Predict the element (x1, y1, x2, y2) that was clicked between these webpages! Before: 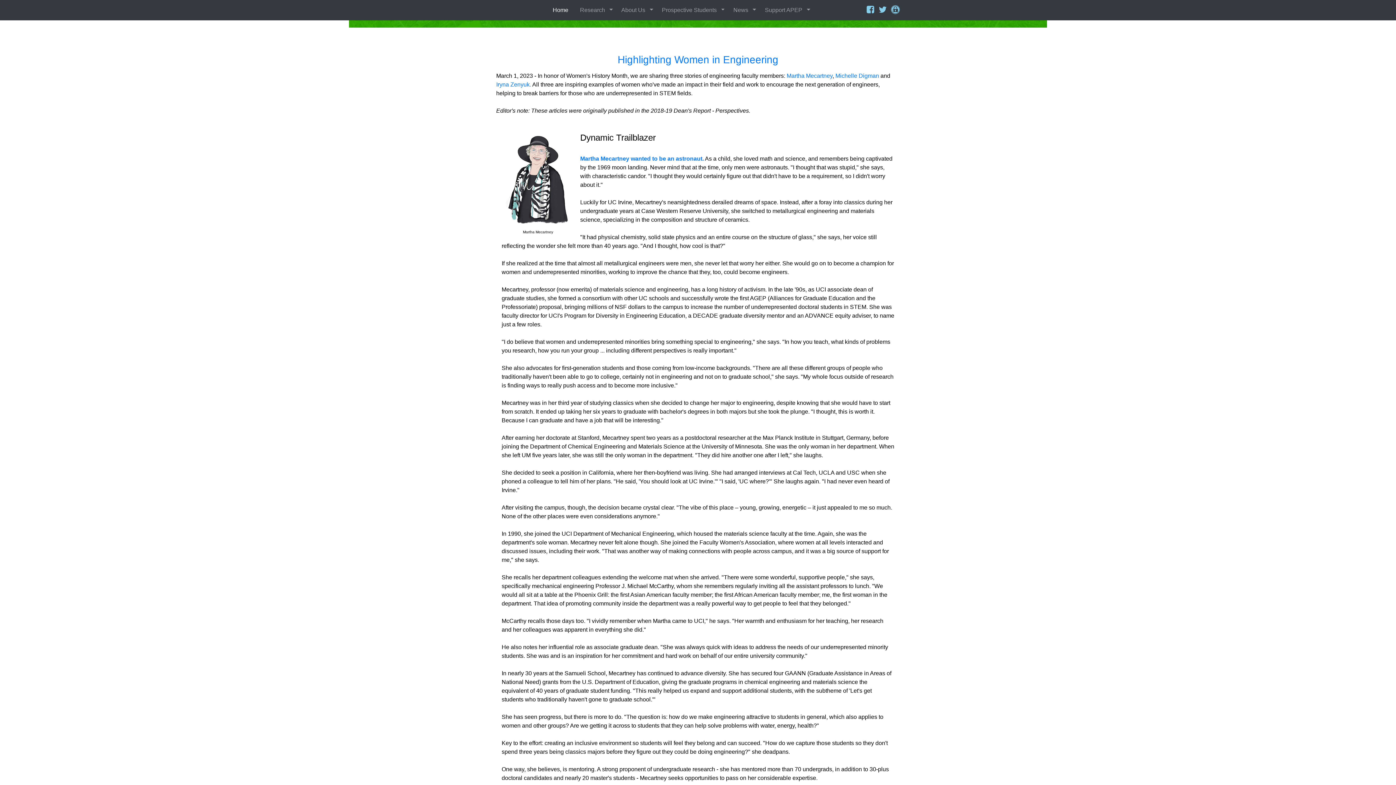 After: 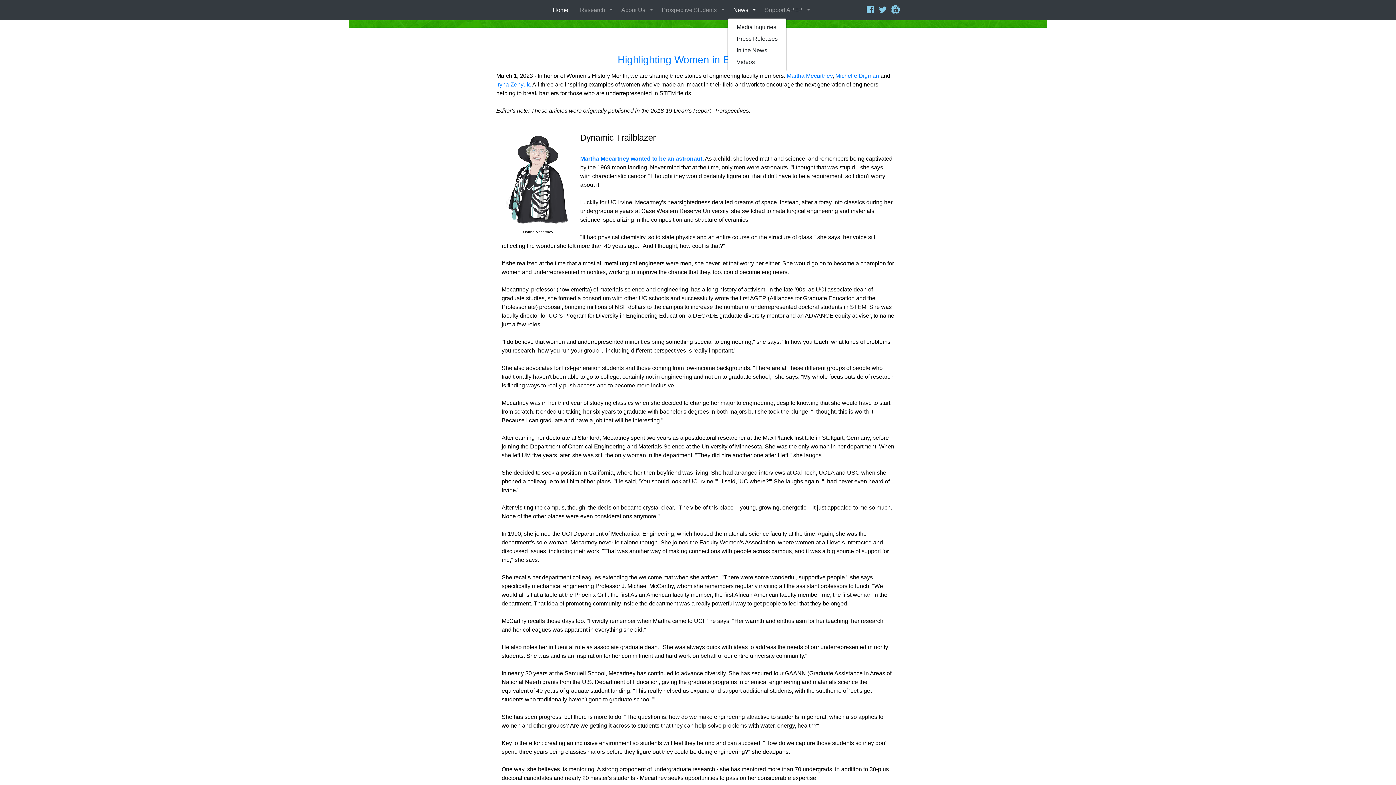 Action: label:   News   bbox: (727, 2, 759, 17)